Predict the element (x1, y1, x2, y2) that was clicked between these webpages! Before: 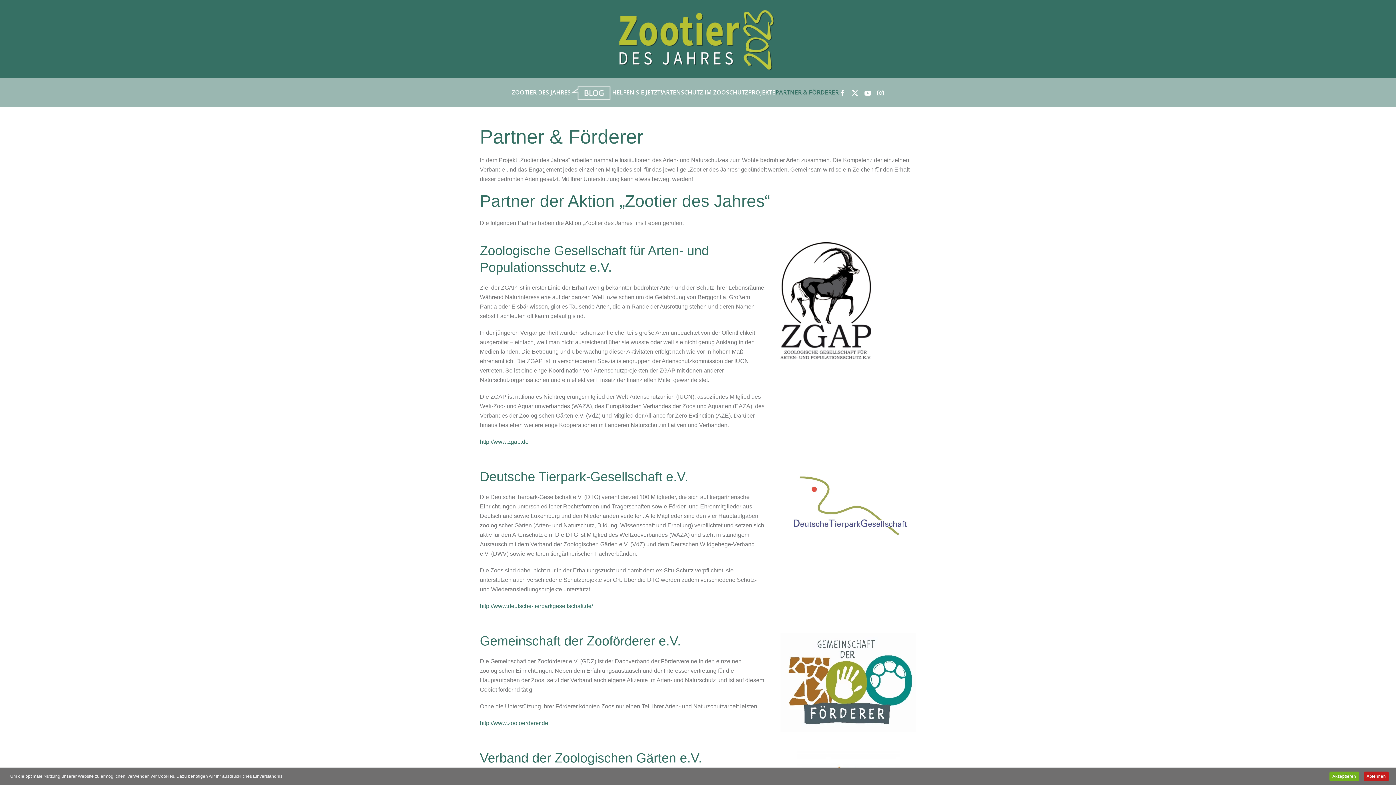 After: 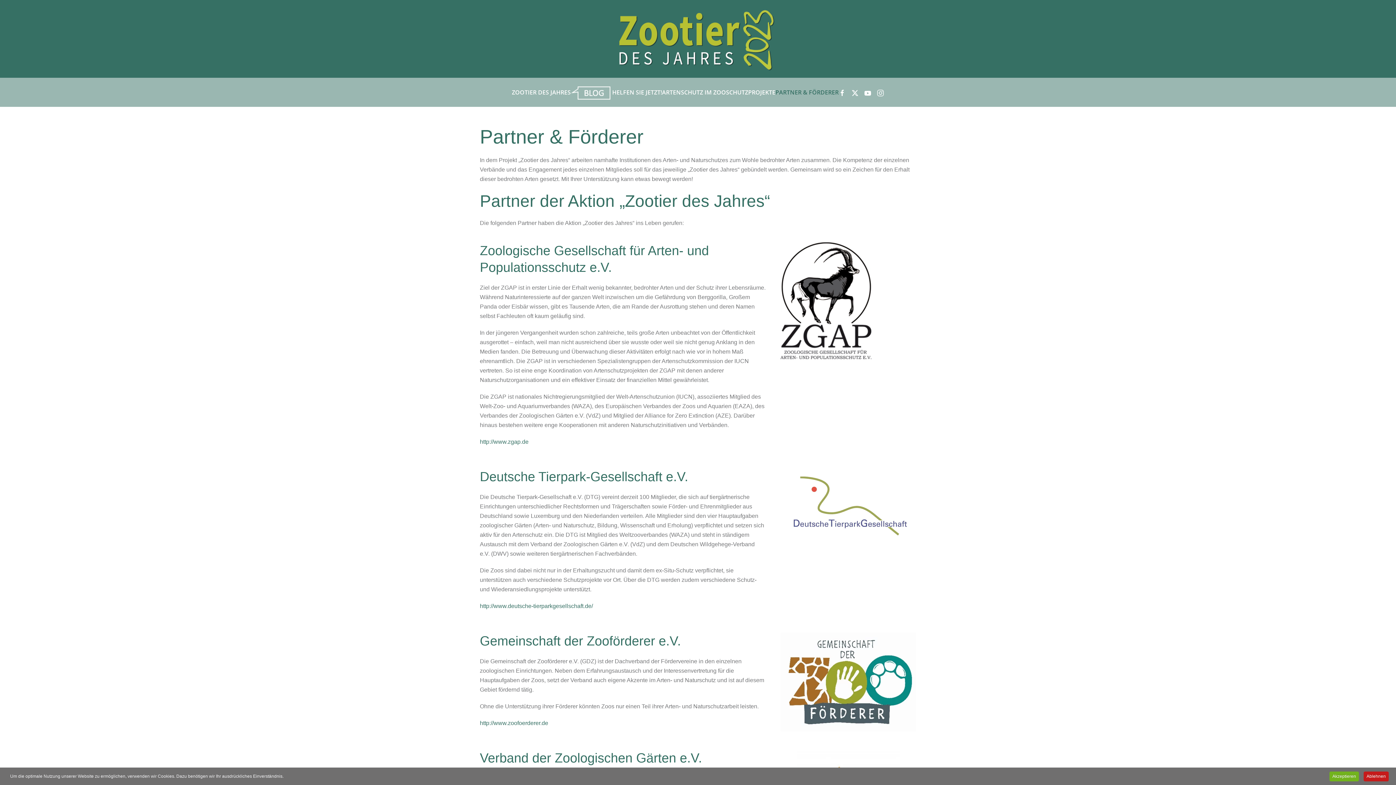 Action: bbox: (480, 603, 593, 609) label: http://www.deutsche-tierparkgesellschaft.de/